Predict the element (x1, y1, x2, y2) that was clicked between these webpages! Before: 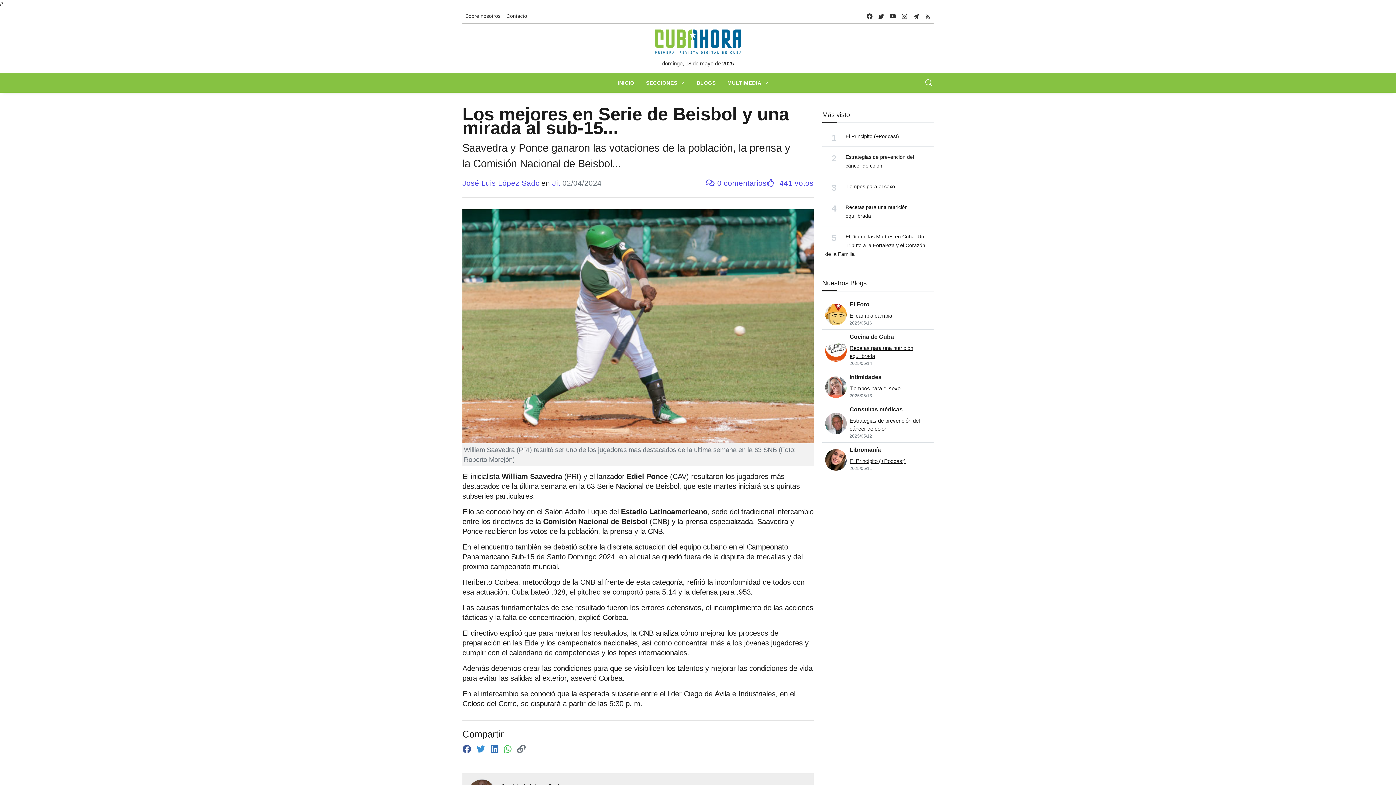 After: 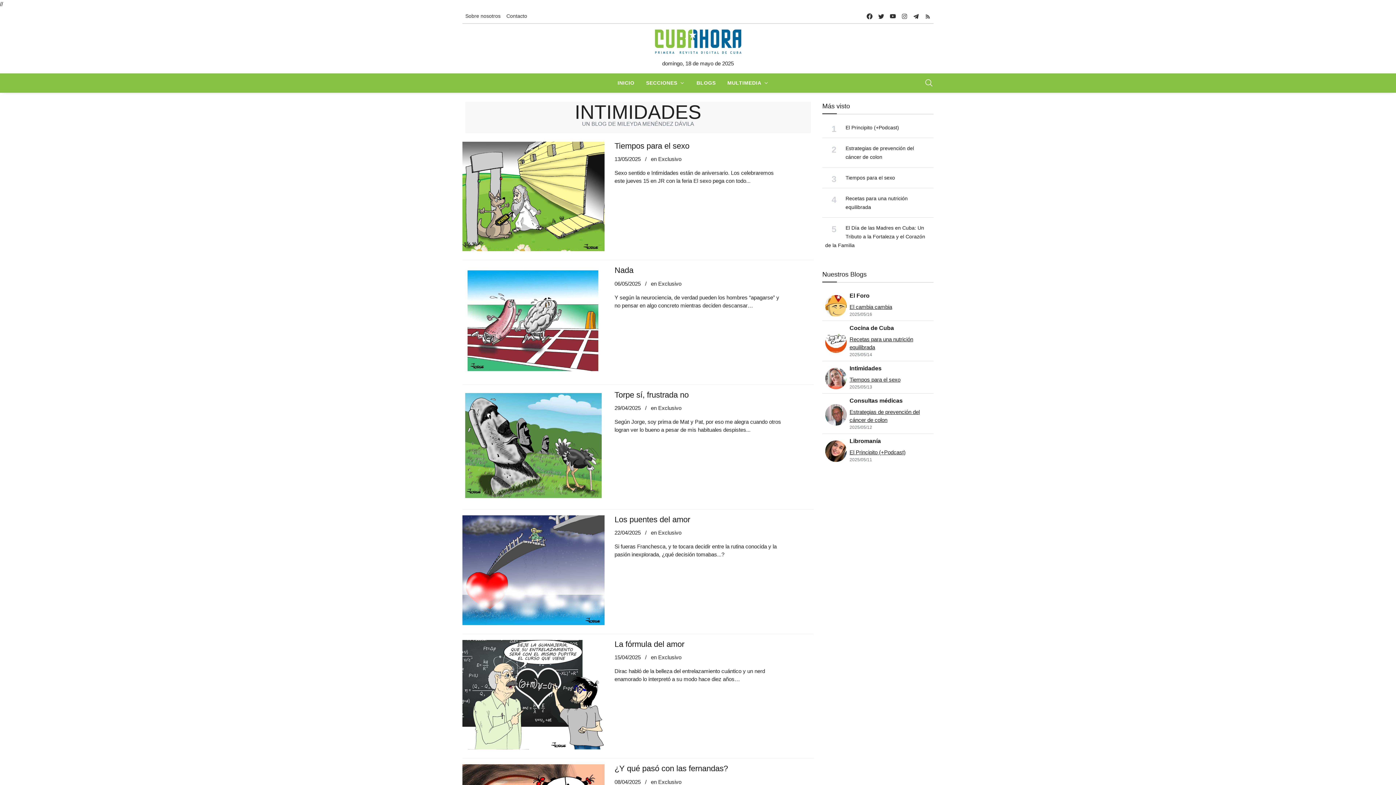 Action: bbox: (849, 372, 900, 381) label: Intimidades